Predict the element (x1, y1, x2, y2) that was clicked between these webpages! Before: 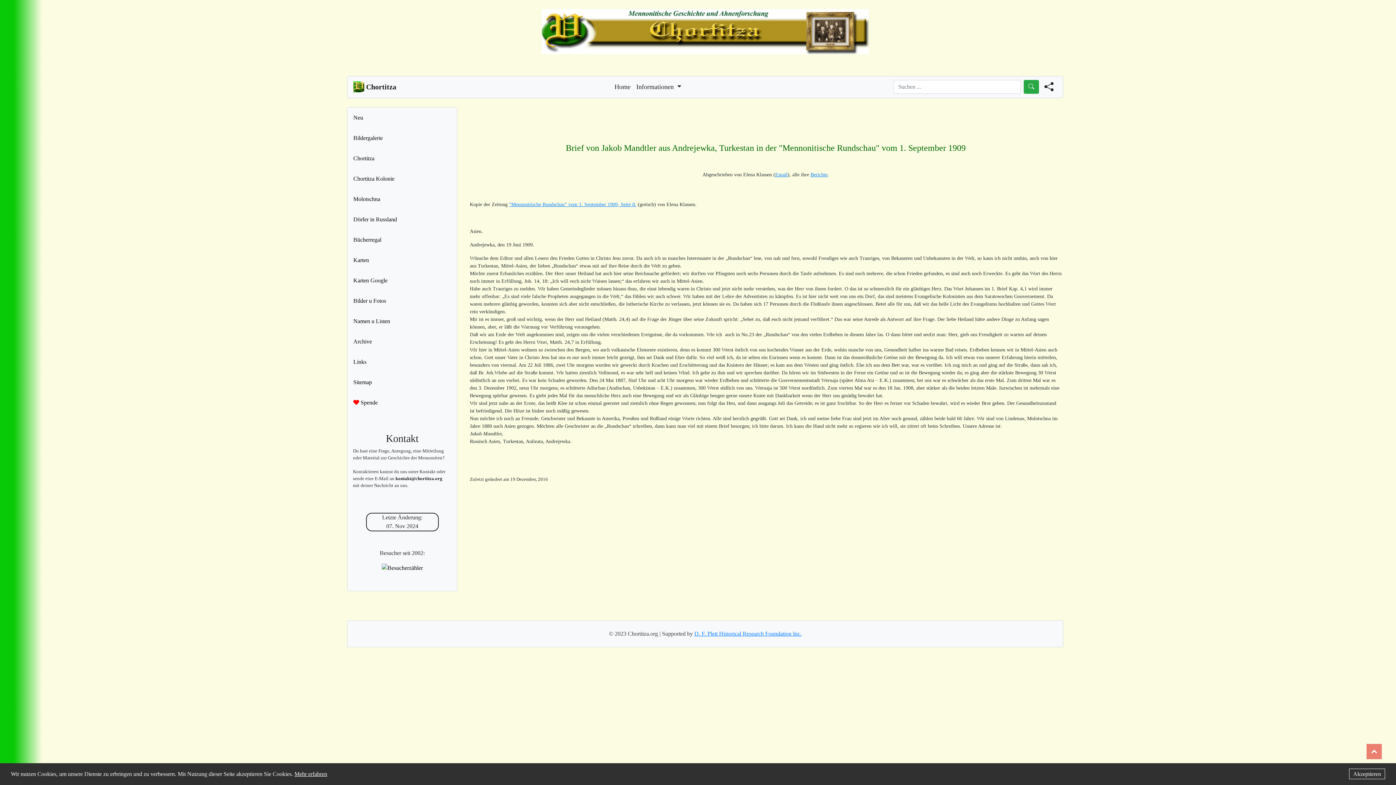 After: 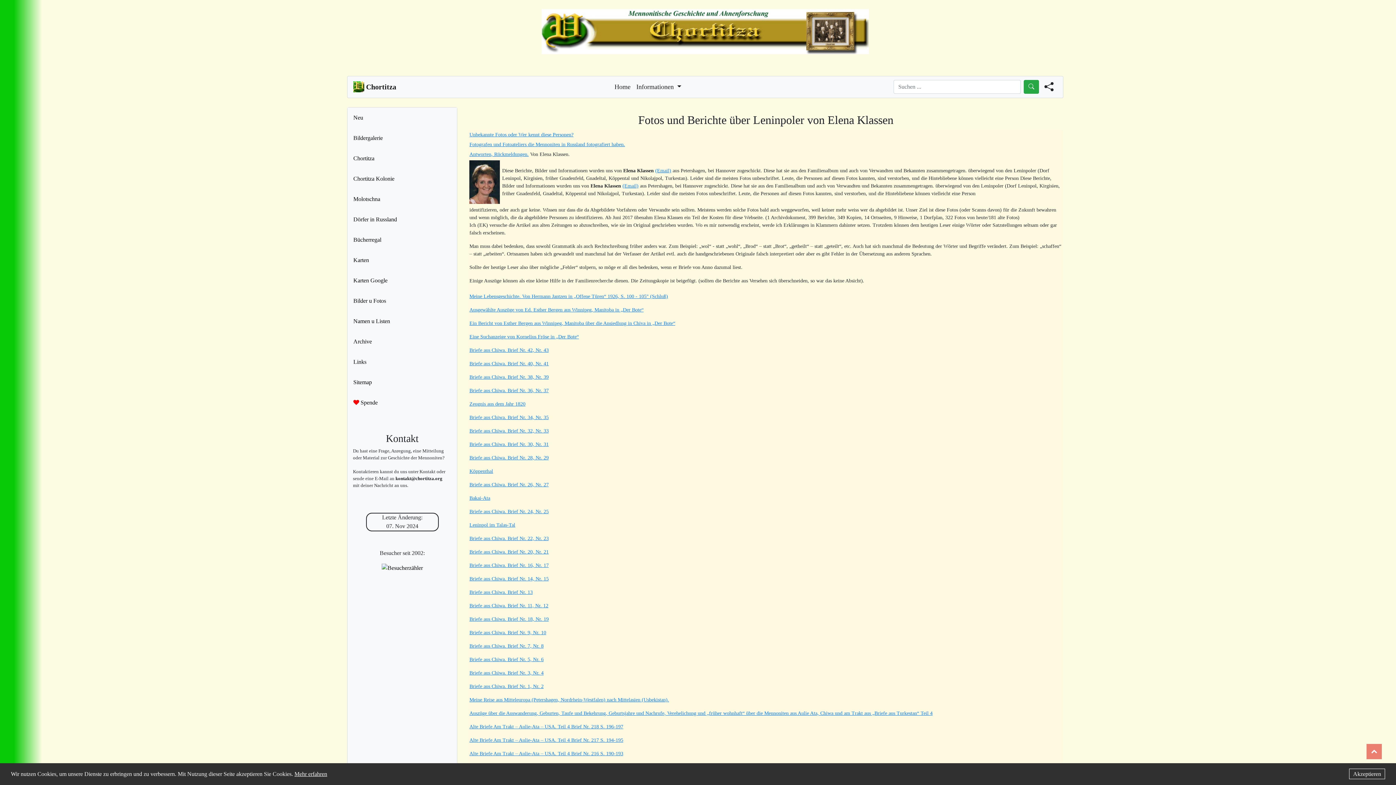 Action: label: Berichte bbox: (810, 171, 827, 177)